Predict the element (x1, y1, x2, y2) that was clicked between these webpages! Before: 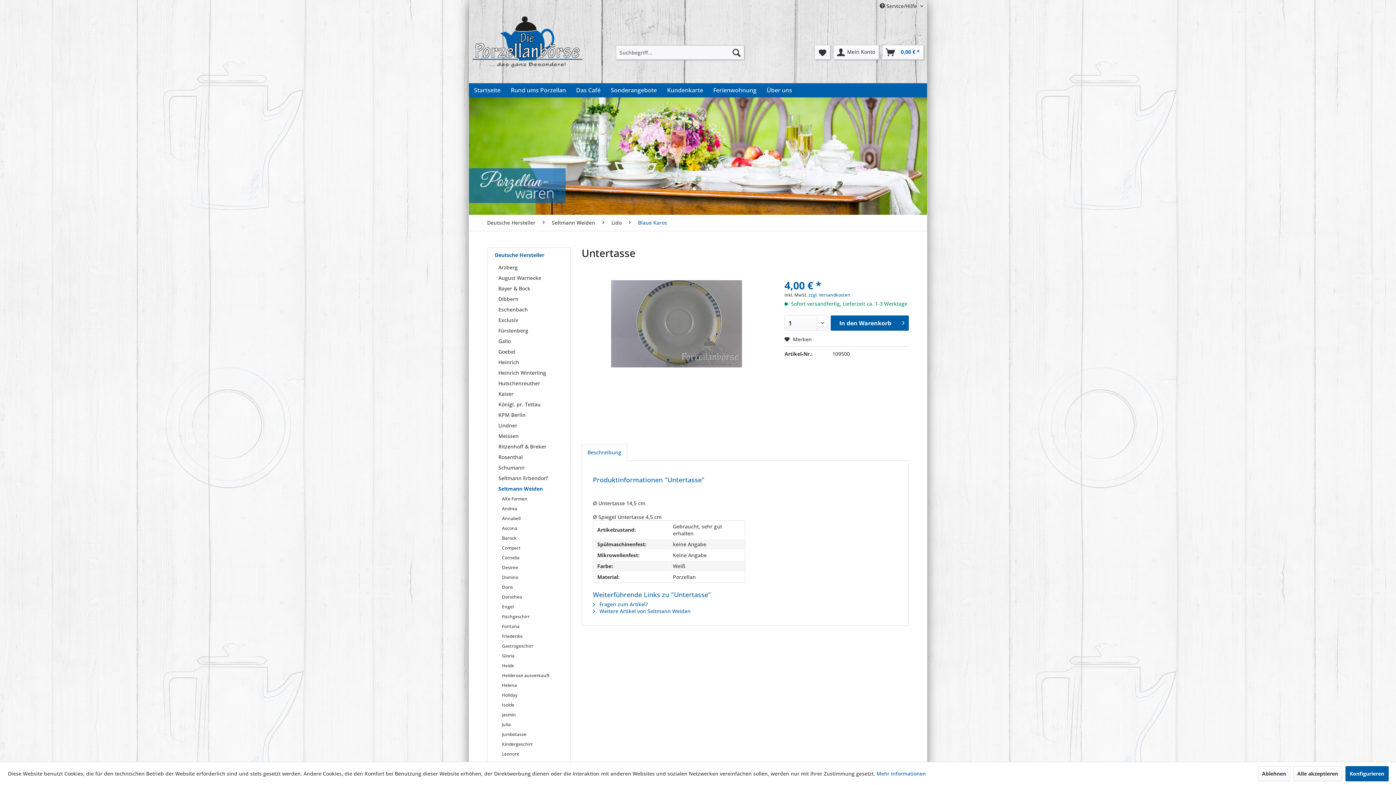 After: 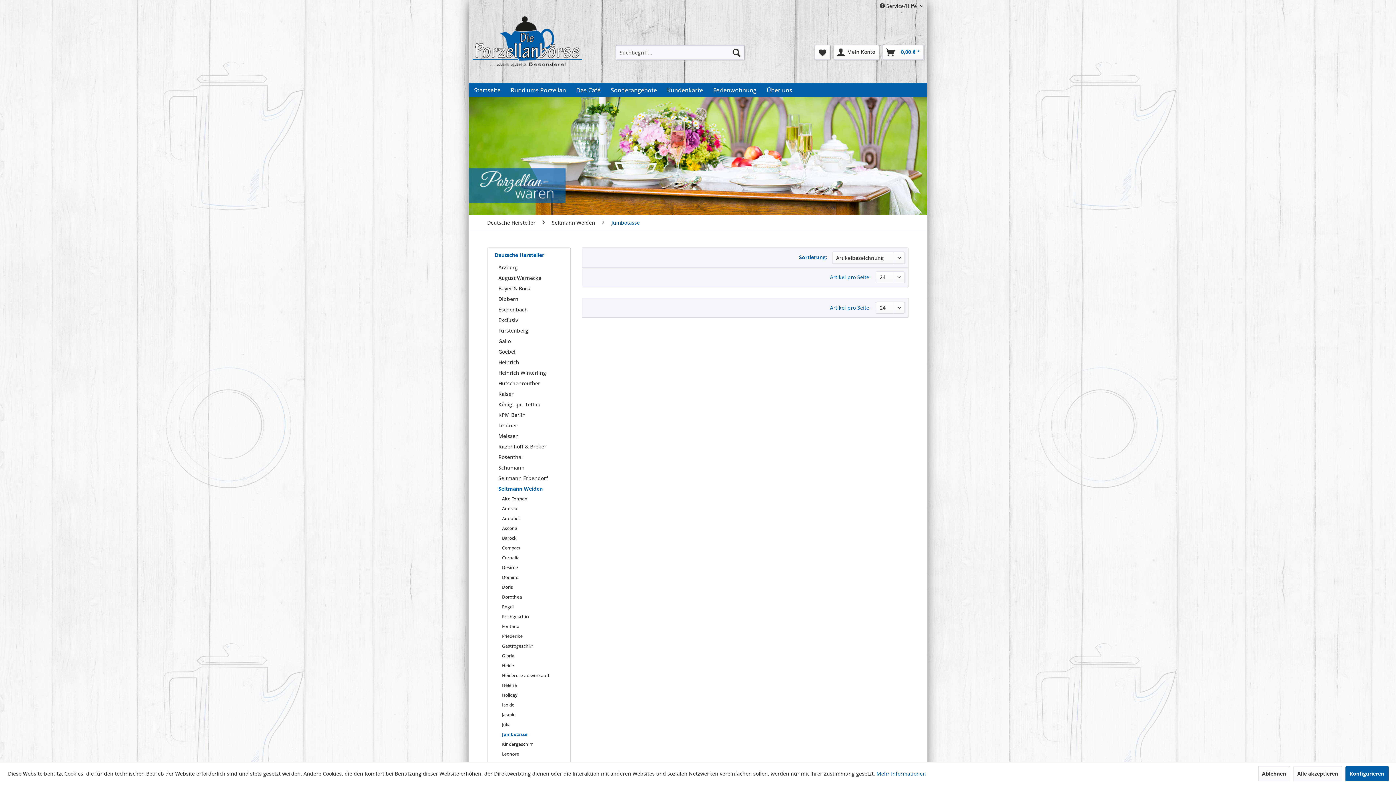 Action: label: Jumbotasse bbox: (498, 729, 566, 739)